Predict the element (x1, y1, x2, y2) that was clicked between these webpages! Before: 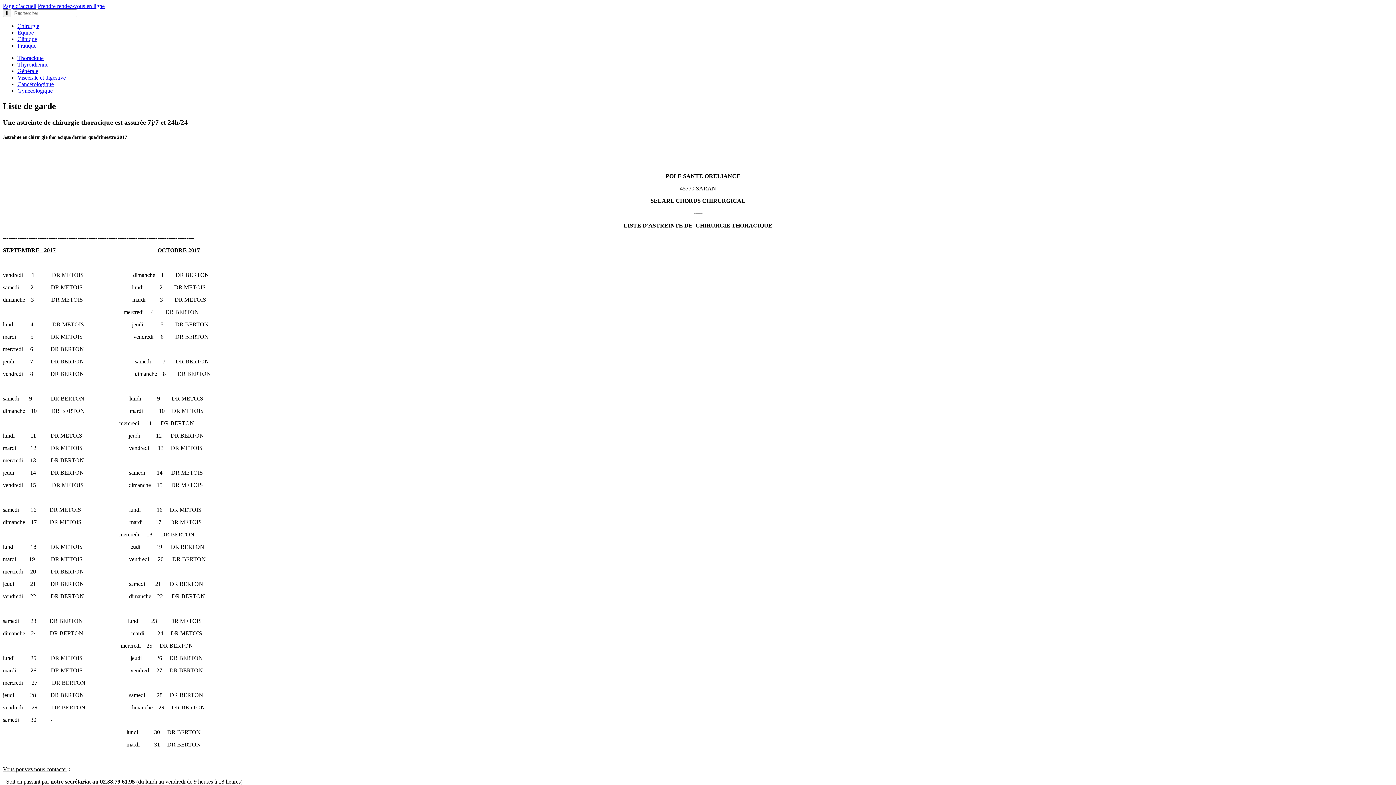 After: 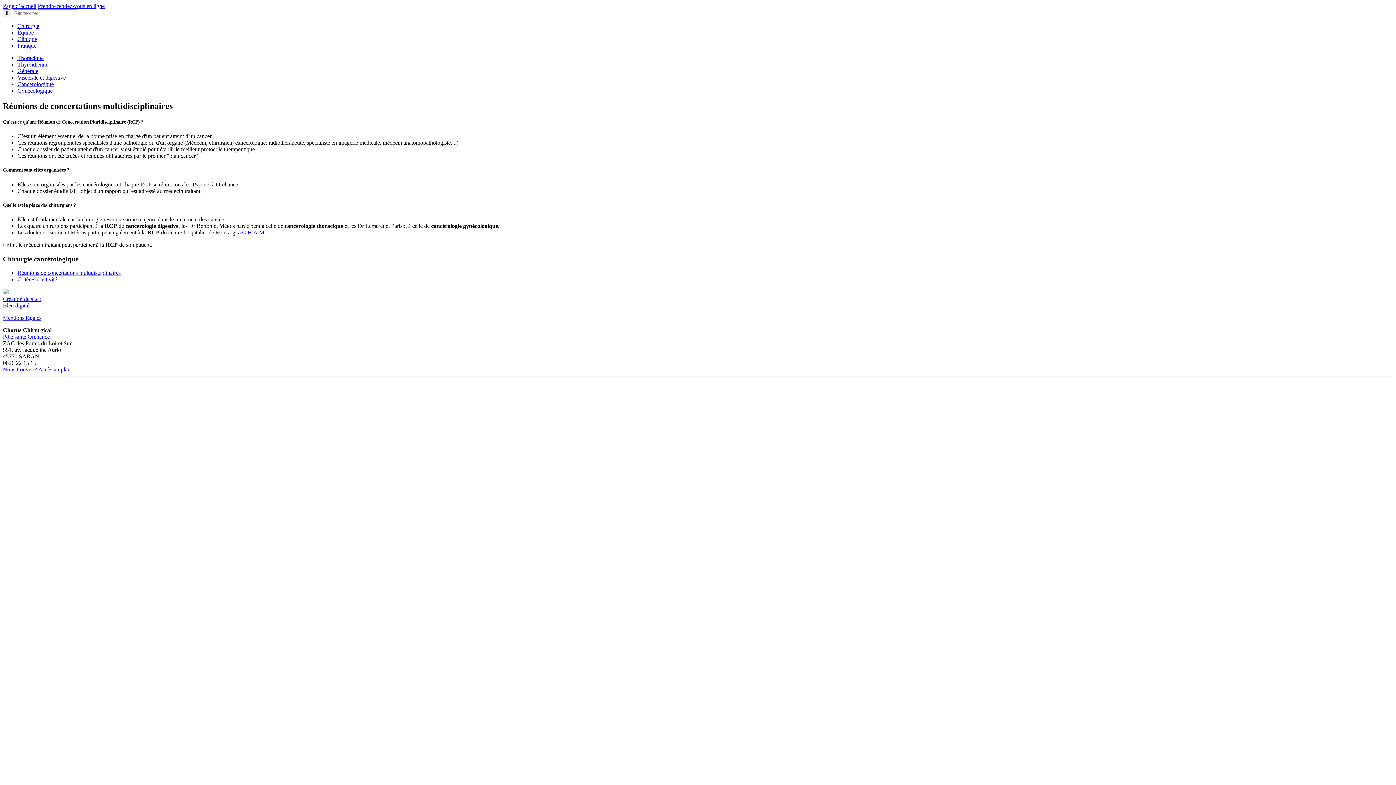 Action: bbox: (17, 81, 53, 87) label: Cancérologique